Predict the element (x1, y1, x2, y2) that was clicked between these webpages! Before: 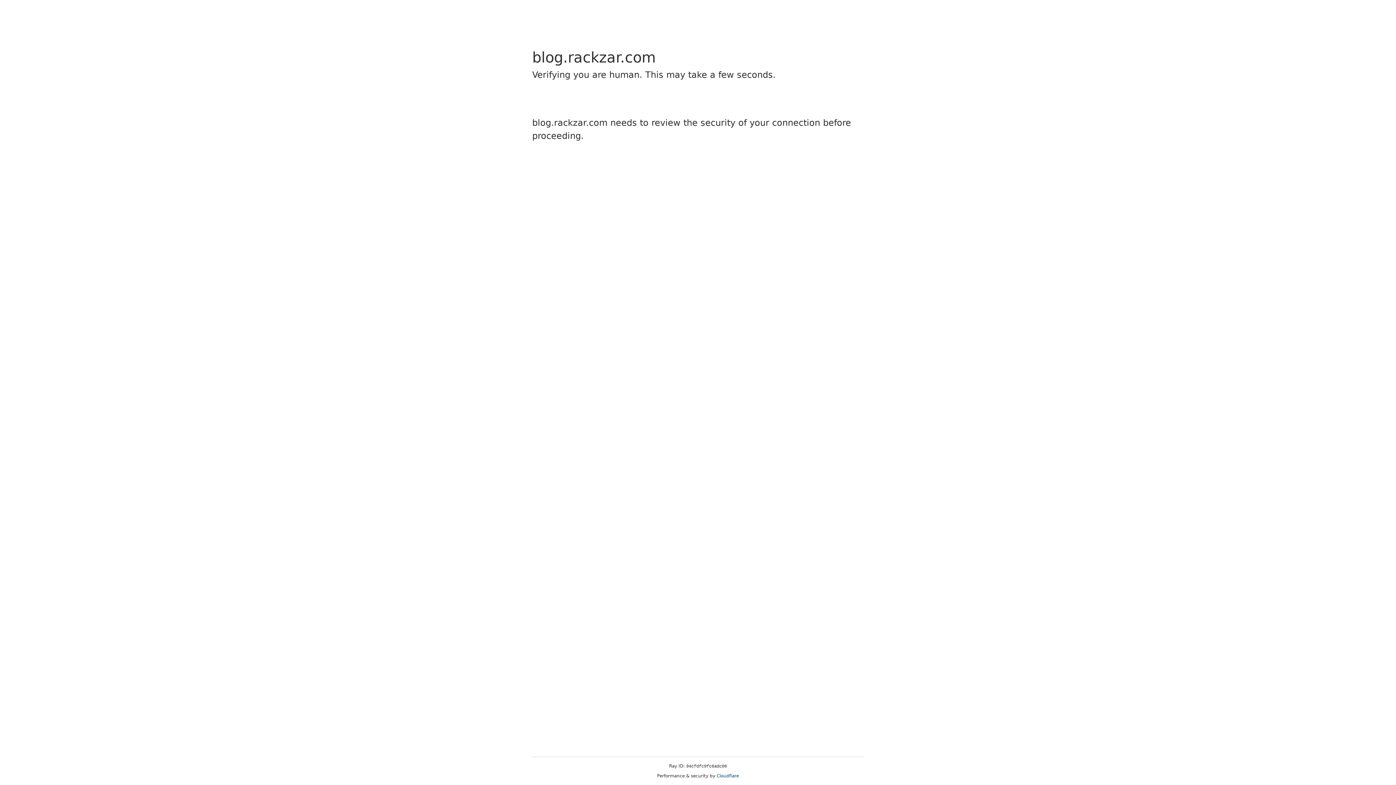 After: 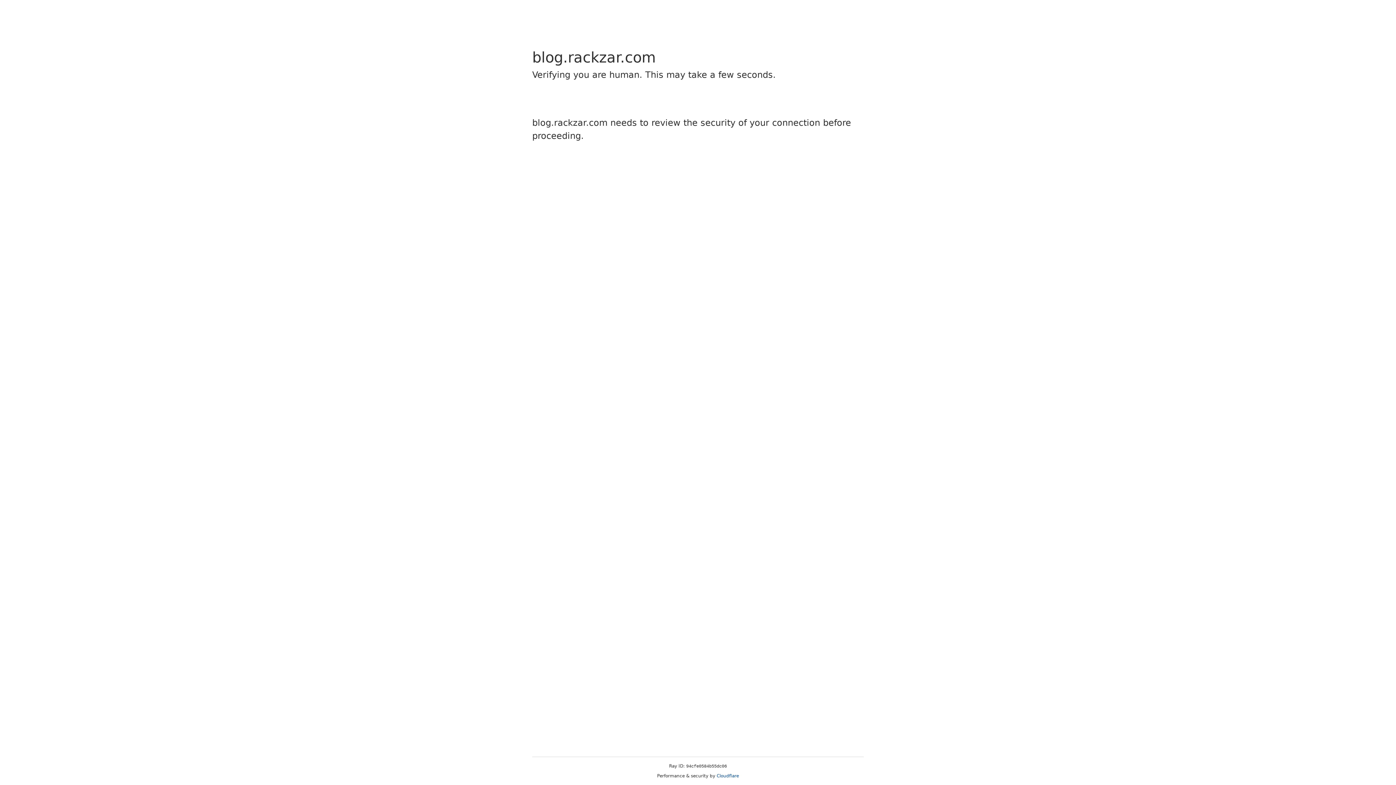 Action: bbox: (716, 773, 739, 778) label: Cloudflare